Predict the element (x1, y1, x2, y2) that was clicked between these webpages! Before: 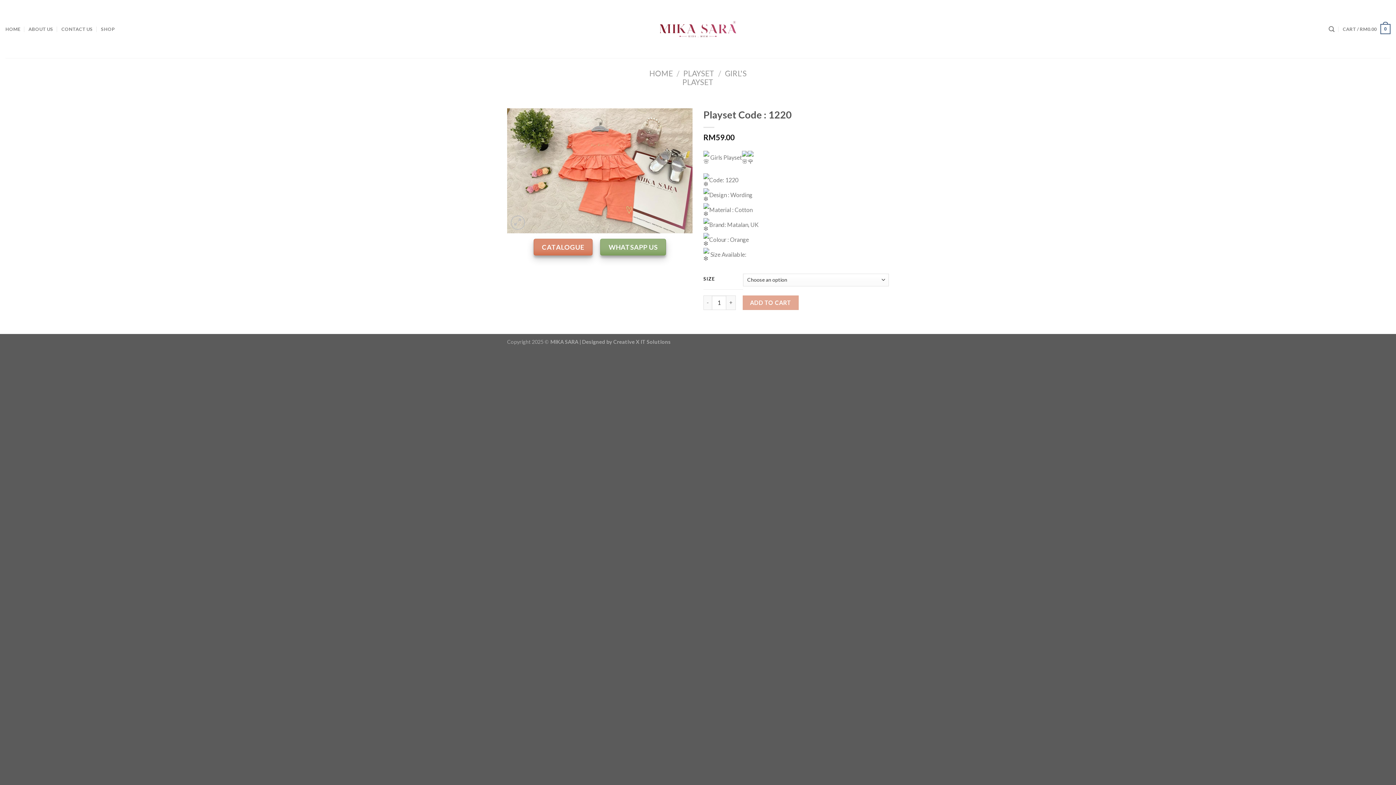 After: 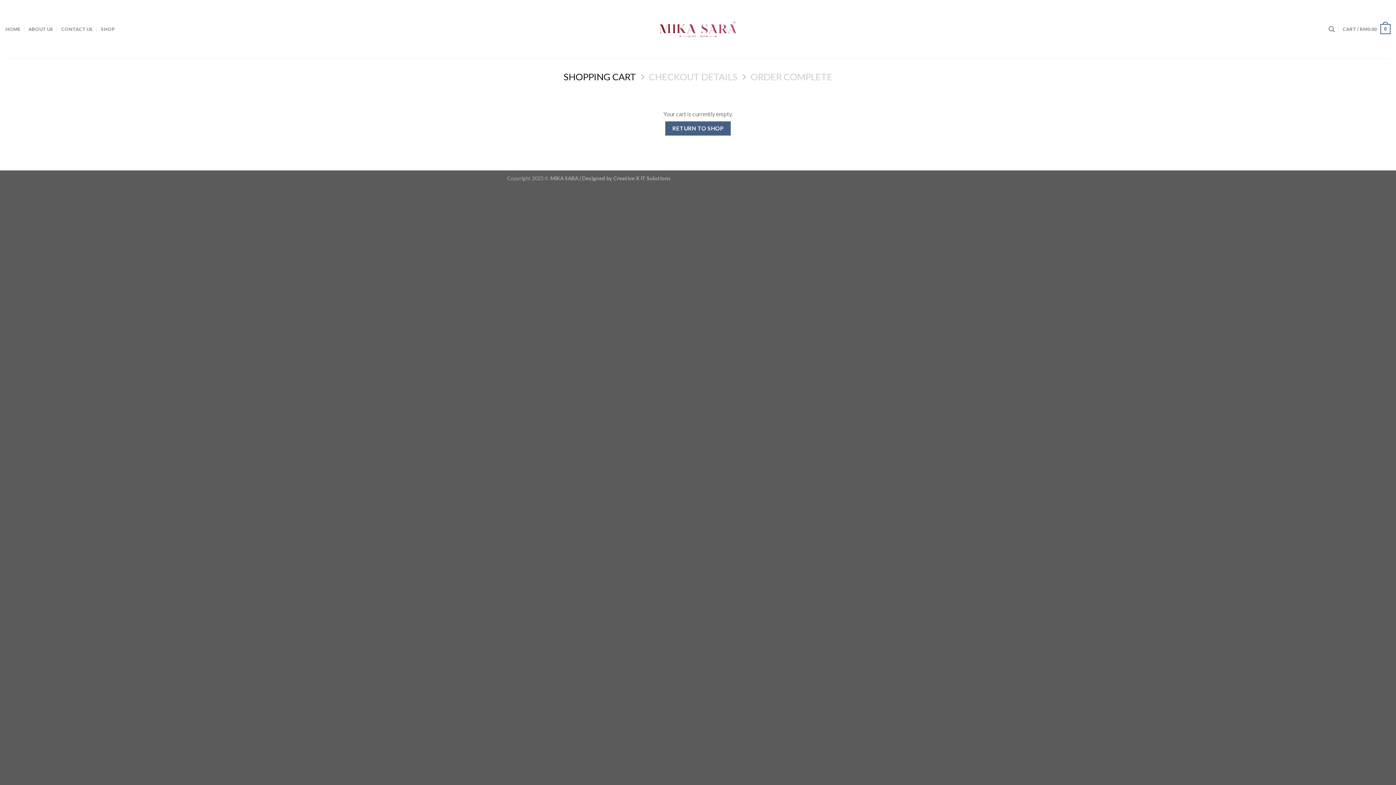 Action: bbox: (1343, 18, 1390, 39) label: CART / RM0.00
0